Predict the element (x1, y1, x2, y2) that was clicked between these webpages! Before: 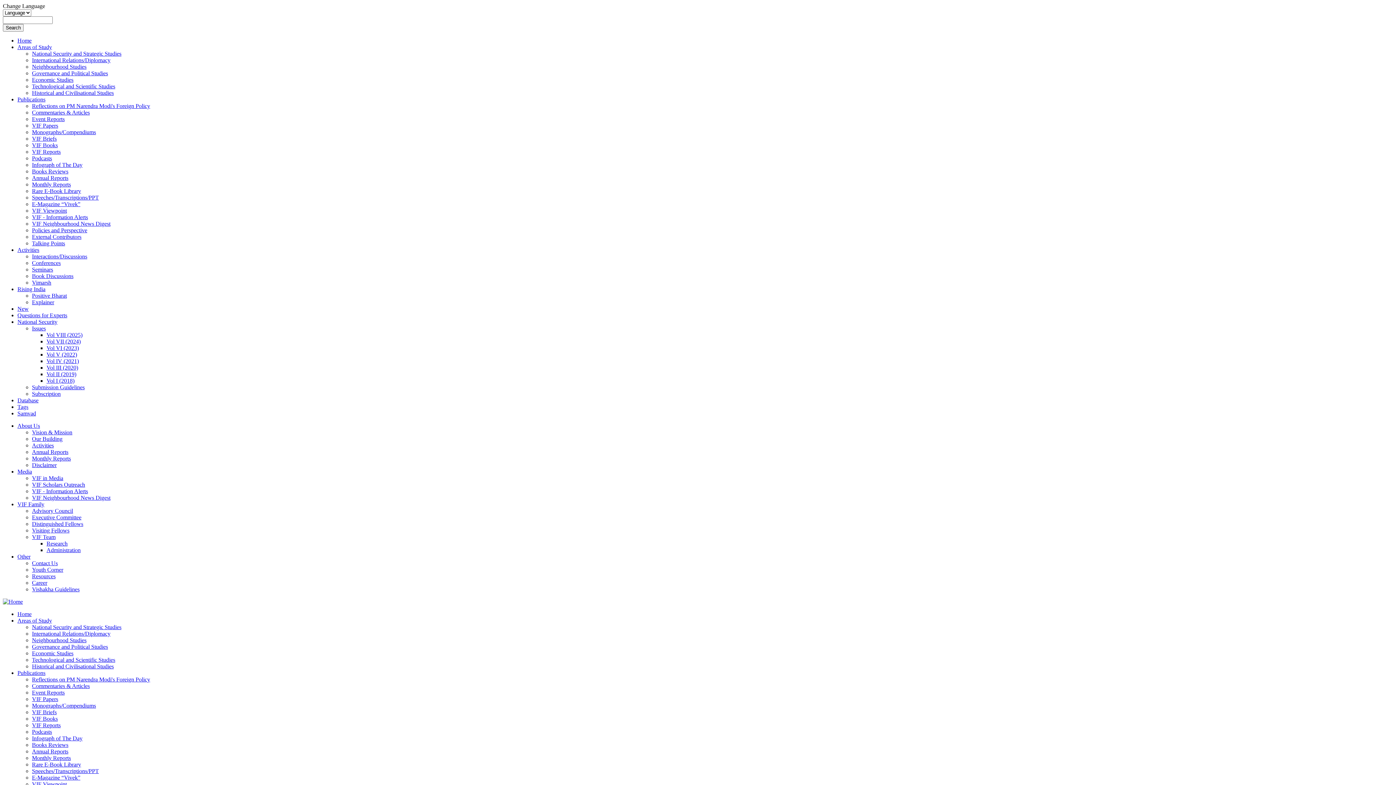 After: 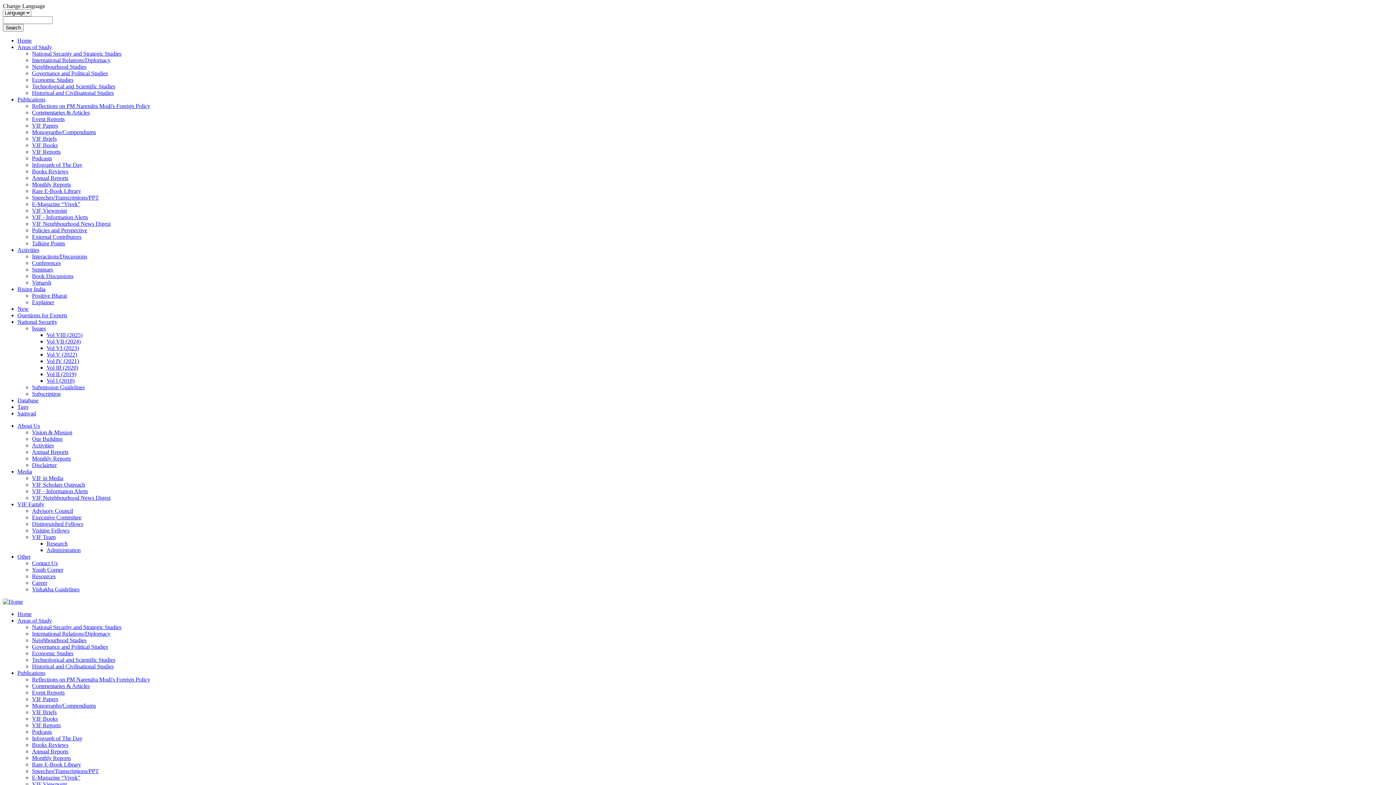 Action: bbox: (32, 663, 113, 669) label: Historical and Civilisational Studies